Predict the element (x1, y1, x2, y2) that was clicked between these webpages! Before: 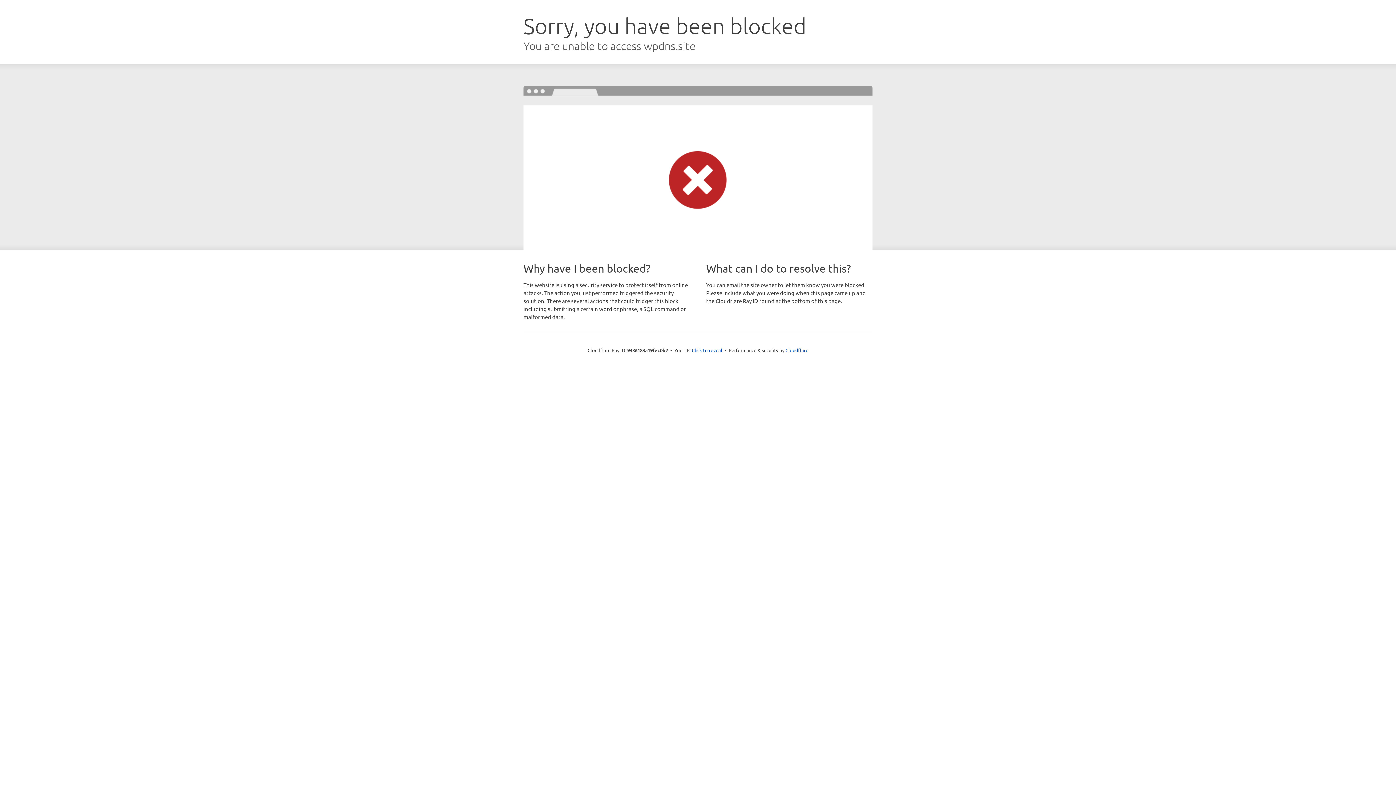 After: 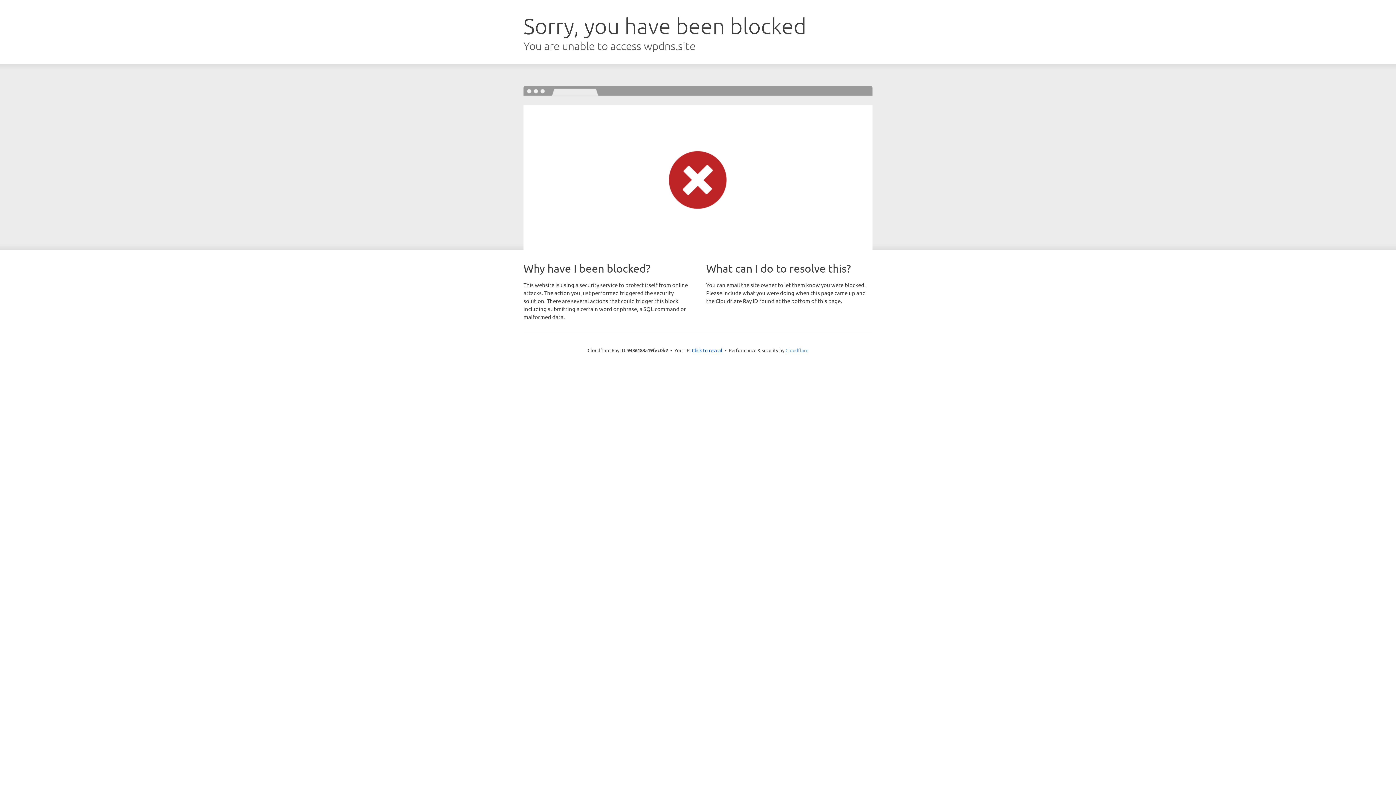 Action: label: Cloudflare bbox: (785, 347, 808, 353)